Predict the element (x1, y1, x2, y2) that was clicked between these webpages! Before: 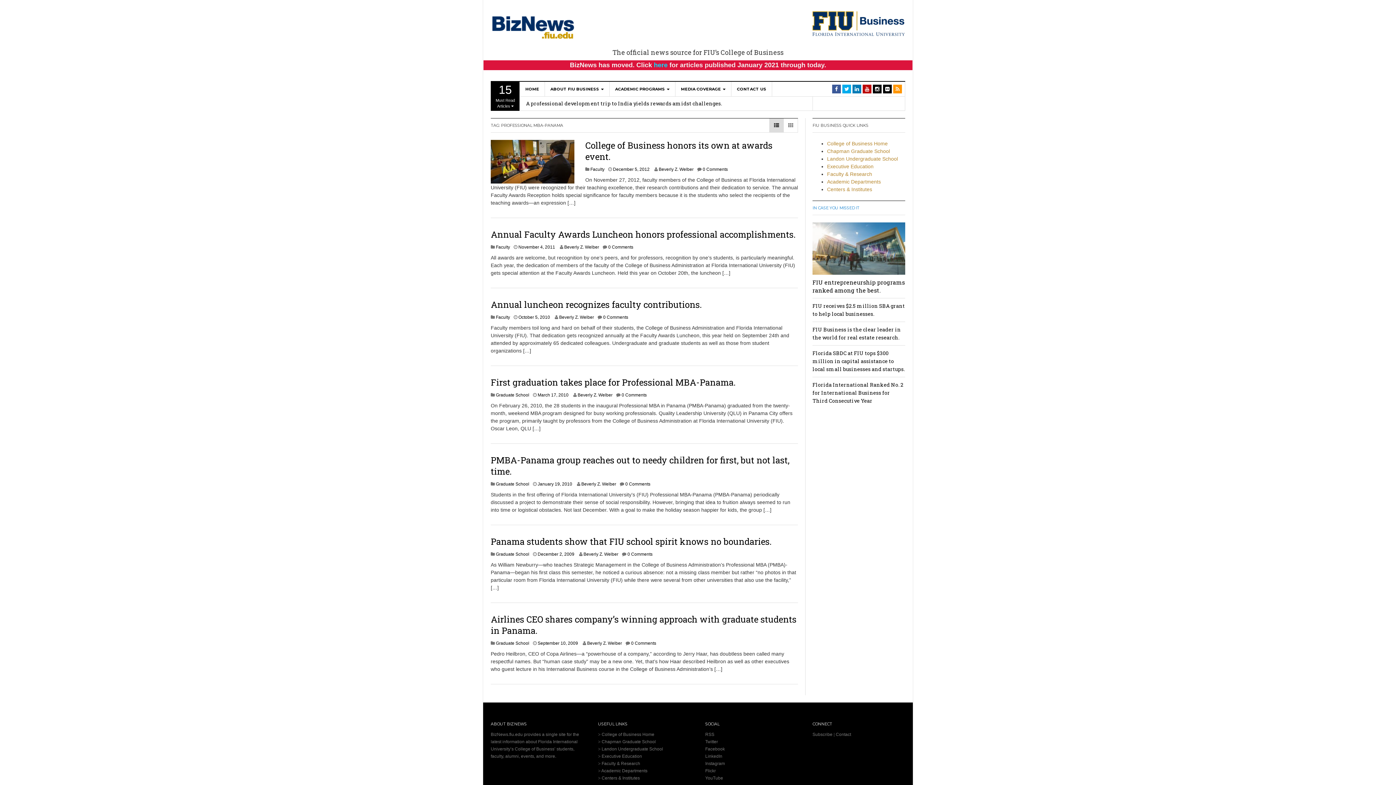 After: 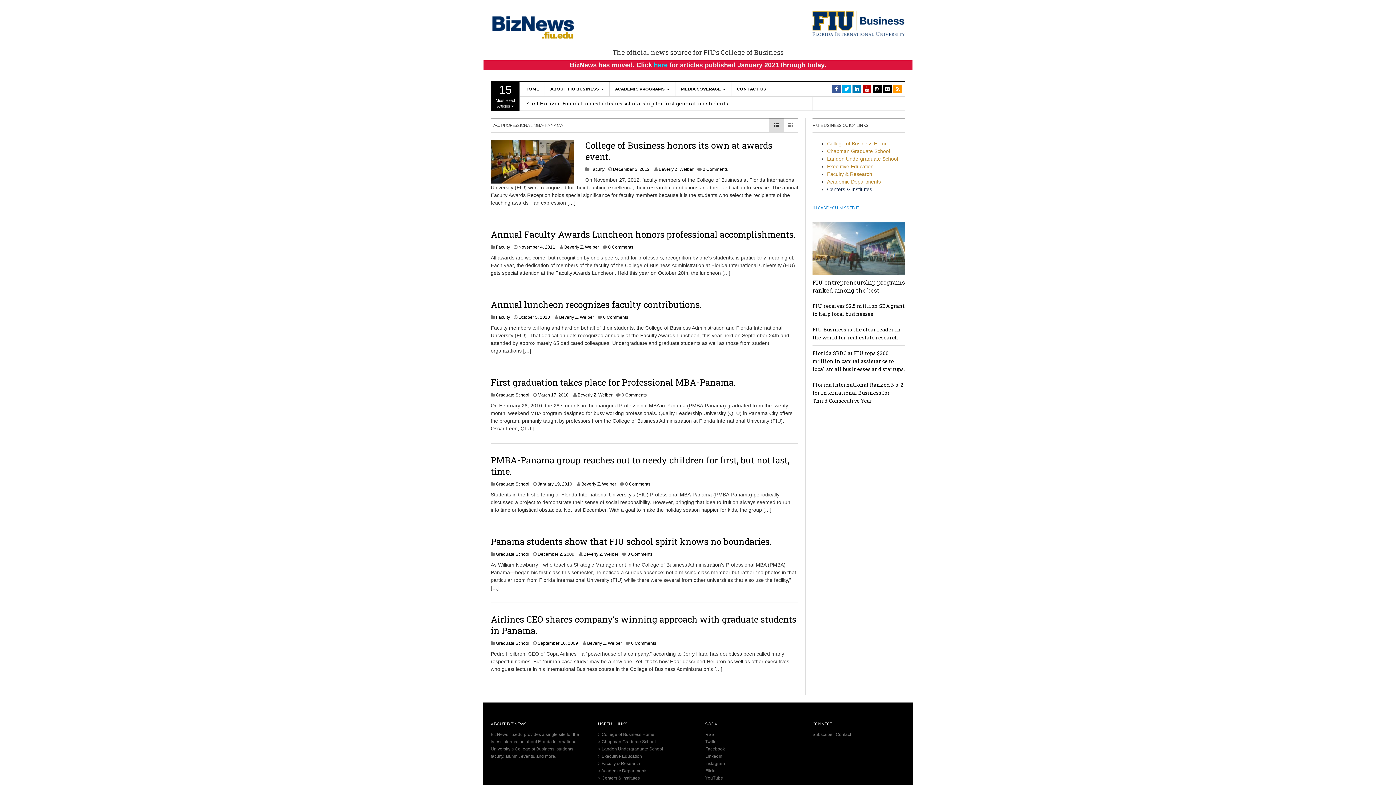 Action: bbox: (827, 186, 872, 192) label: Centers & Institutes